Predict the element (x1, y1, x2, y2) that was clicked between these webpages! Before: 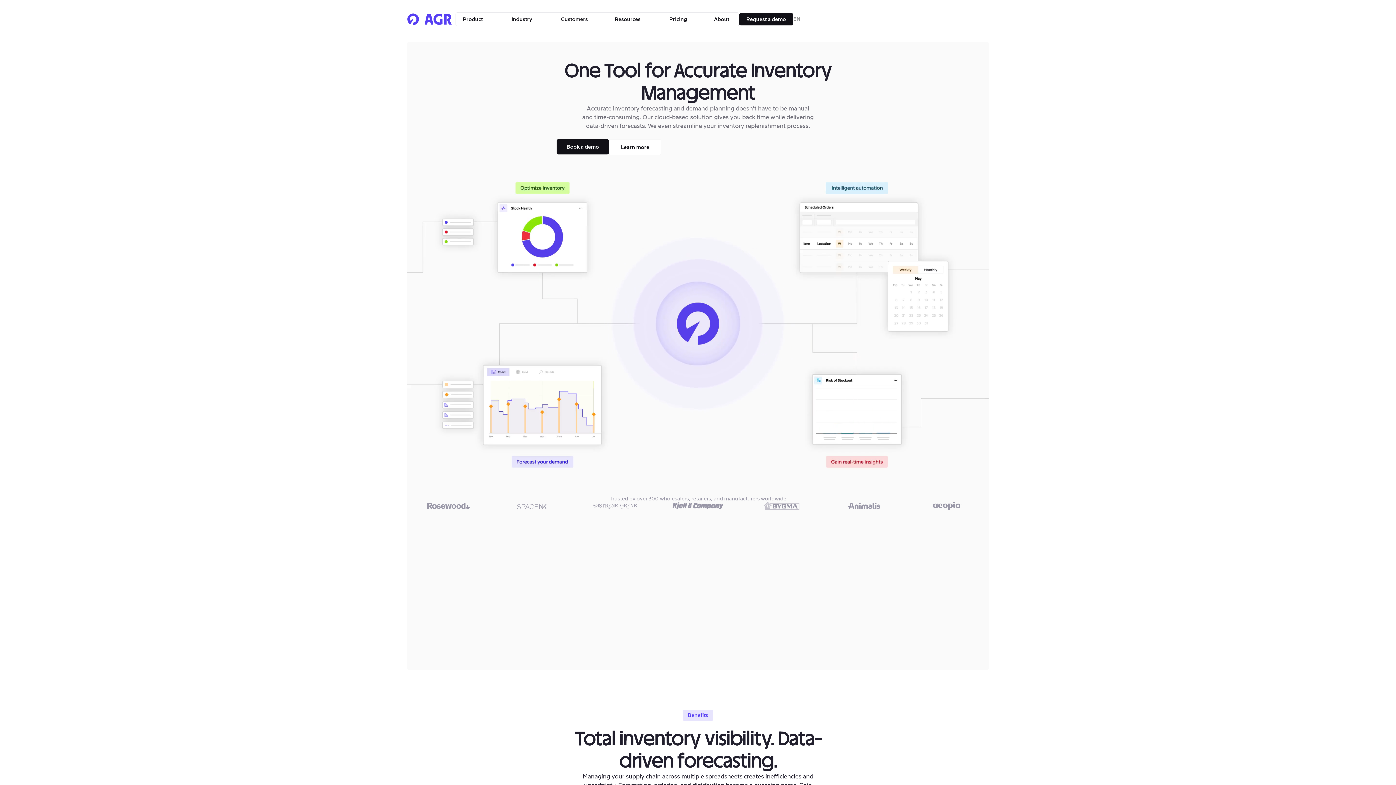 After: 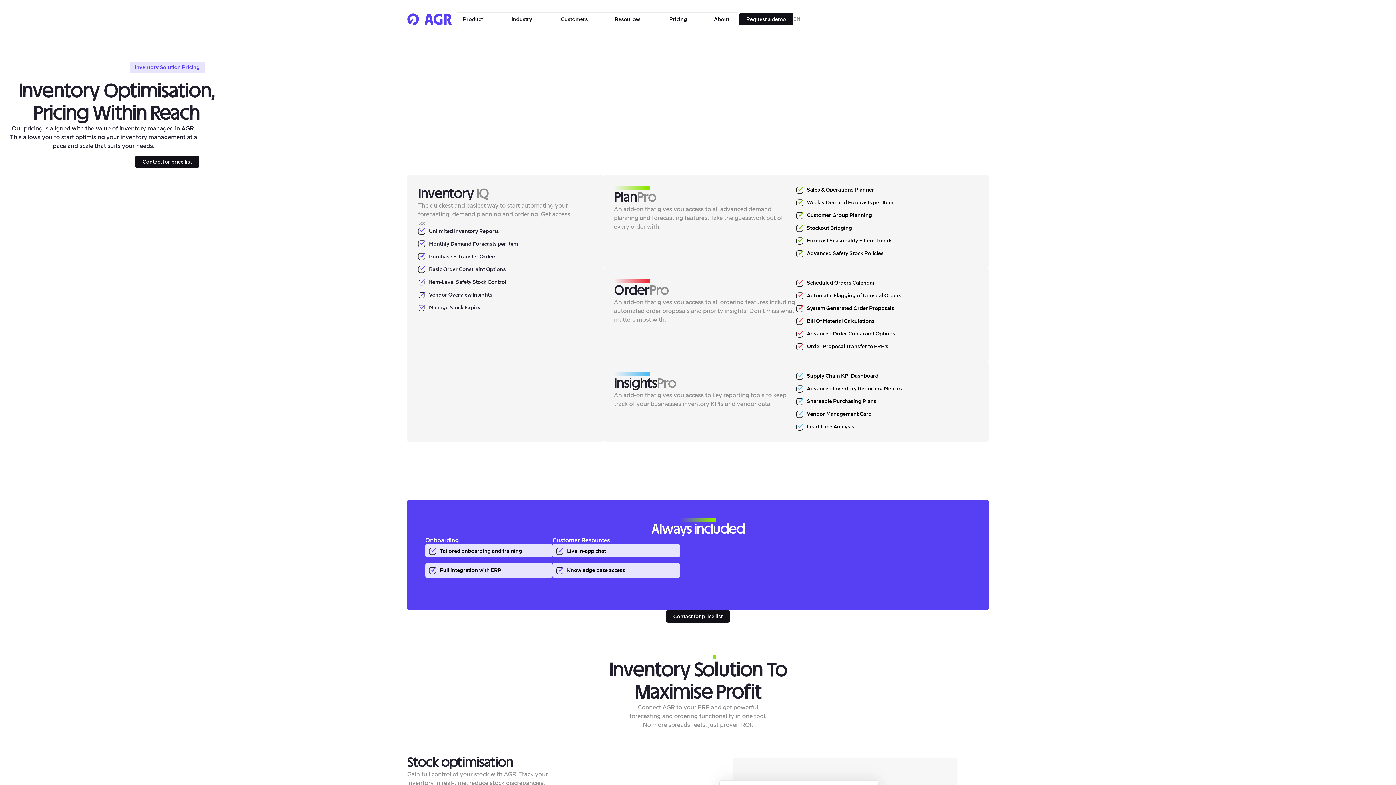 Action: label: Pricing bbox: (669, 2, 687, 8)